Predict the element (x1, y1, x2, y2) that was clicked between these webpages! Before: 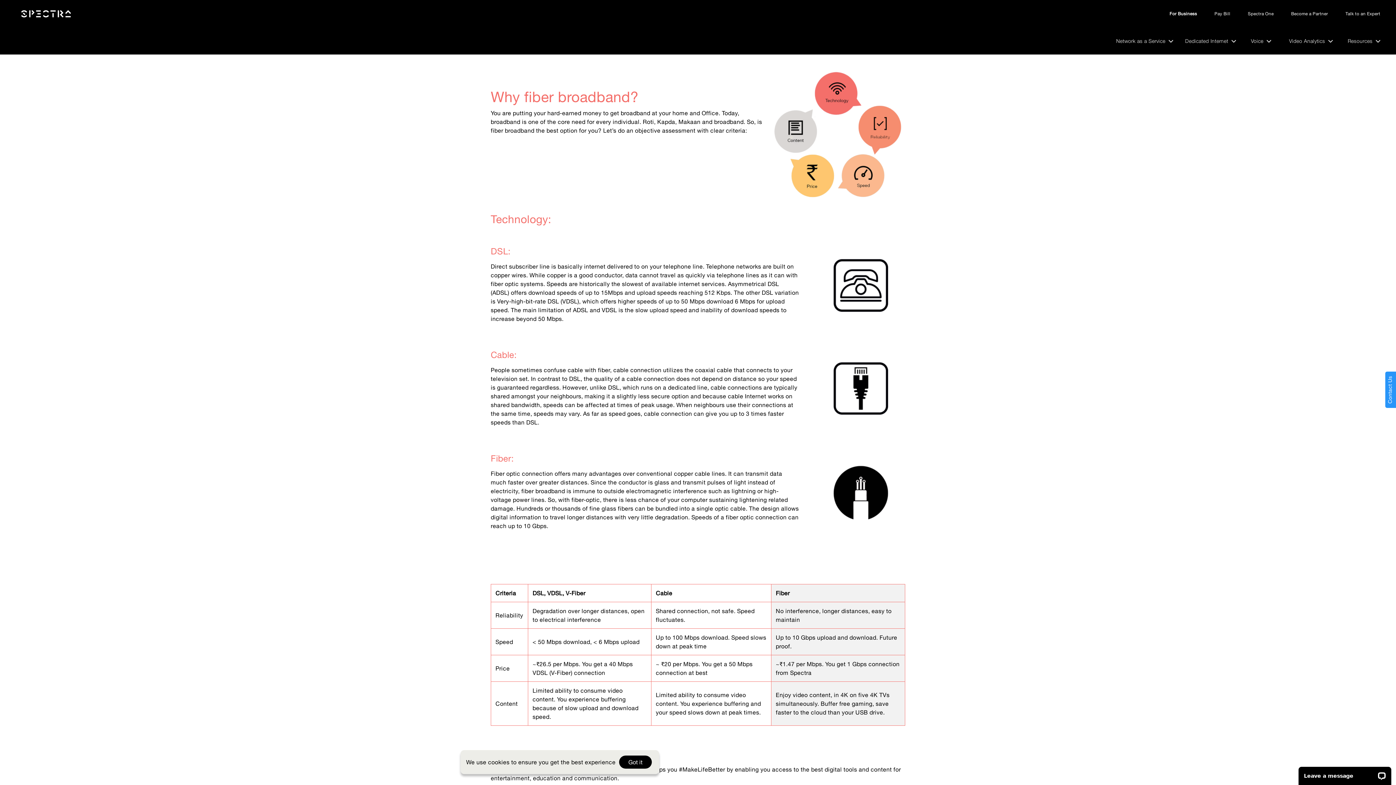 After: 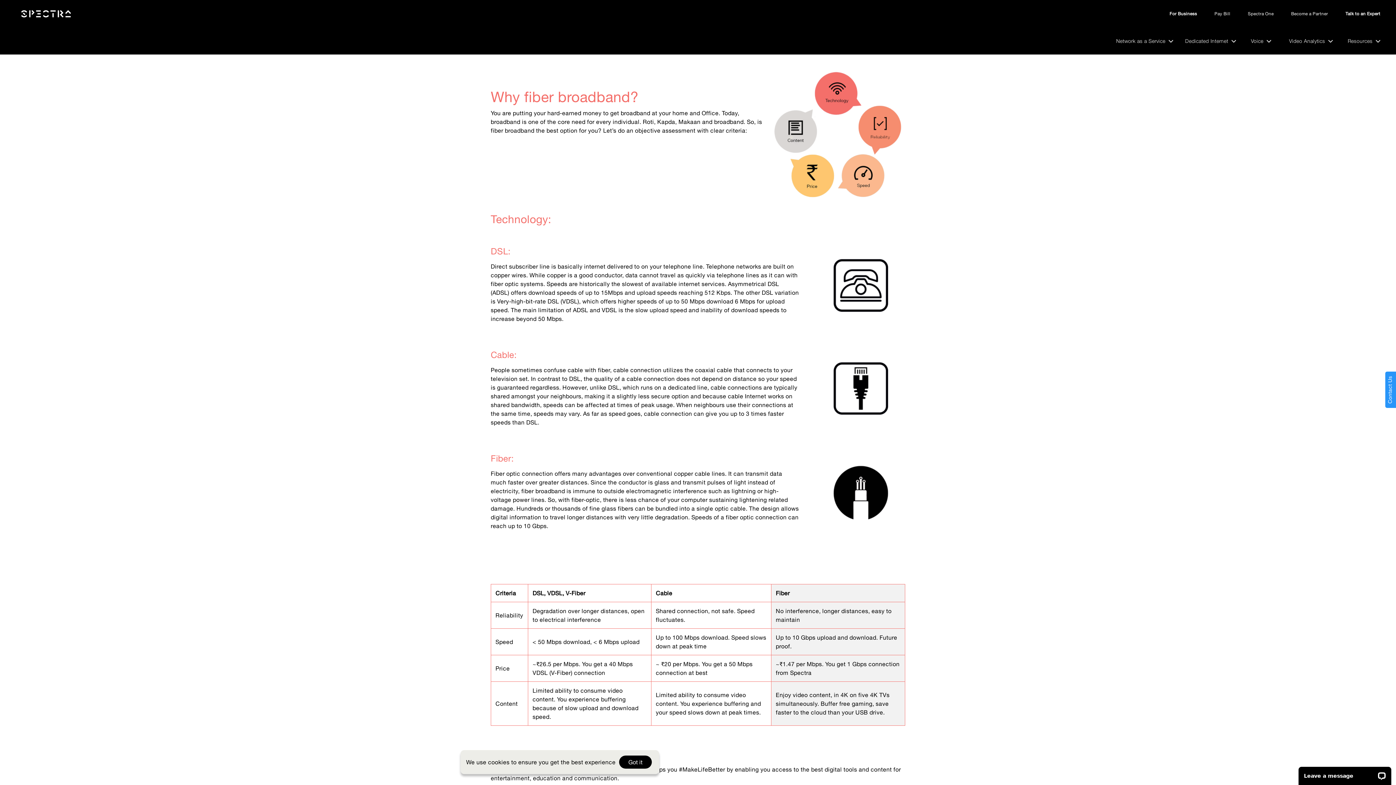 Action: label: Talk to an Expert bbox: (1342, 0, 1383, 27)